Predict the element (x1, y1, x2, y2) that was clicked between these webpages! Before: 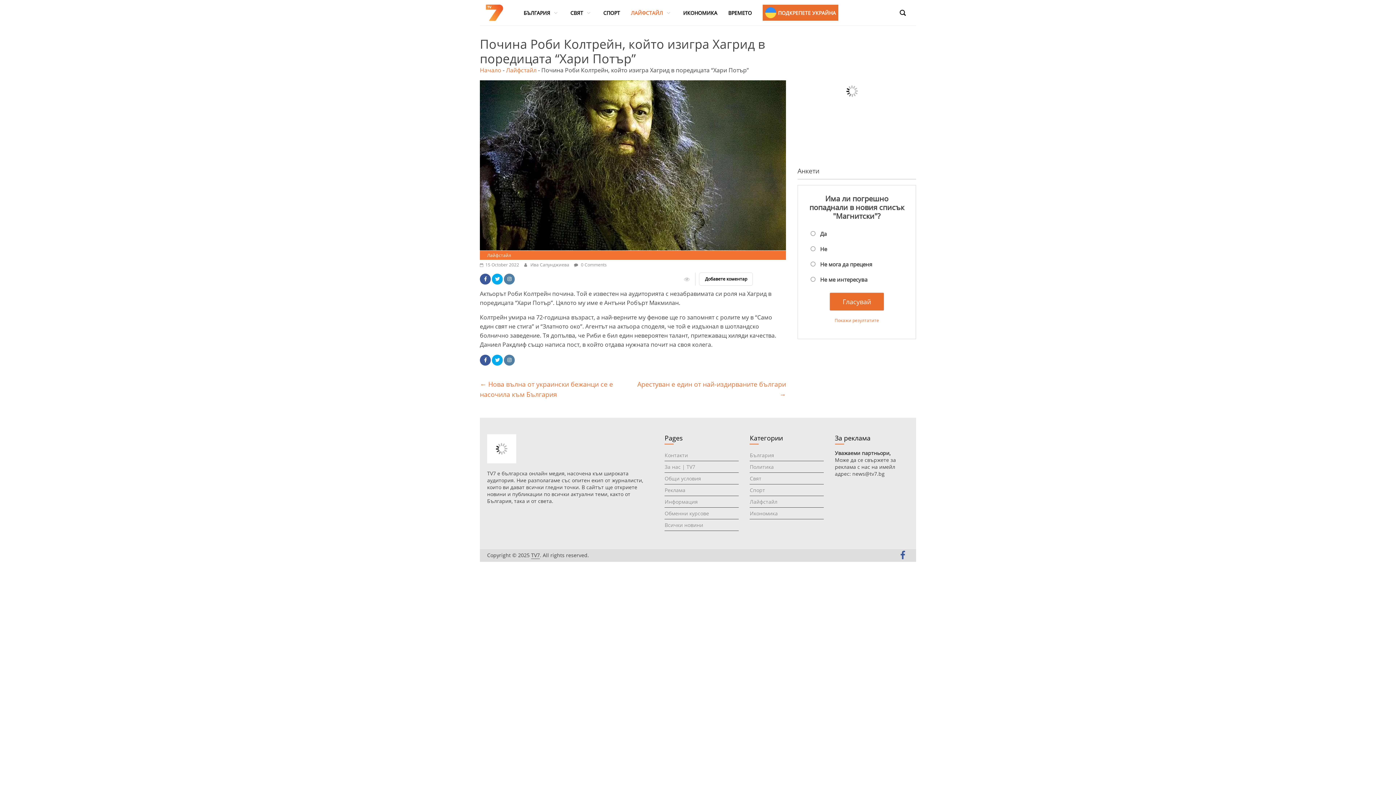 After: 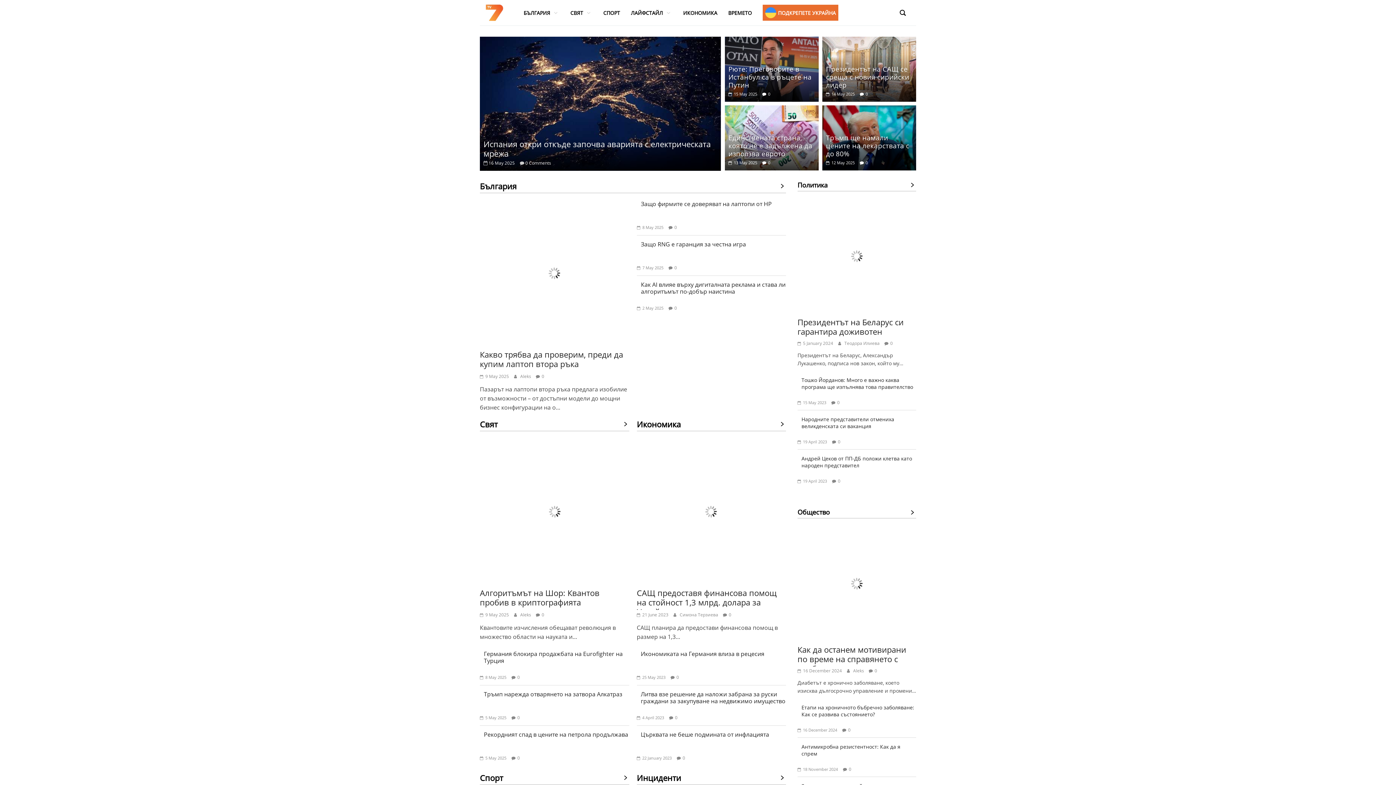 Action: bbox: (531, 552, 540, 559) label: TV7